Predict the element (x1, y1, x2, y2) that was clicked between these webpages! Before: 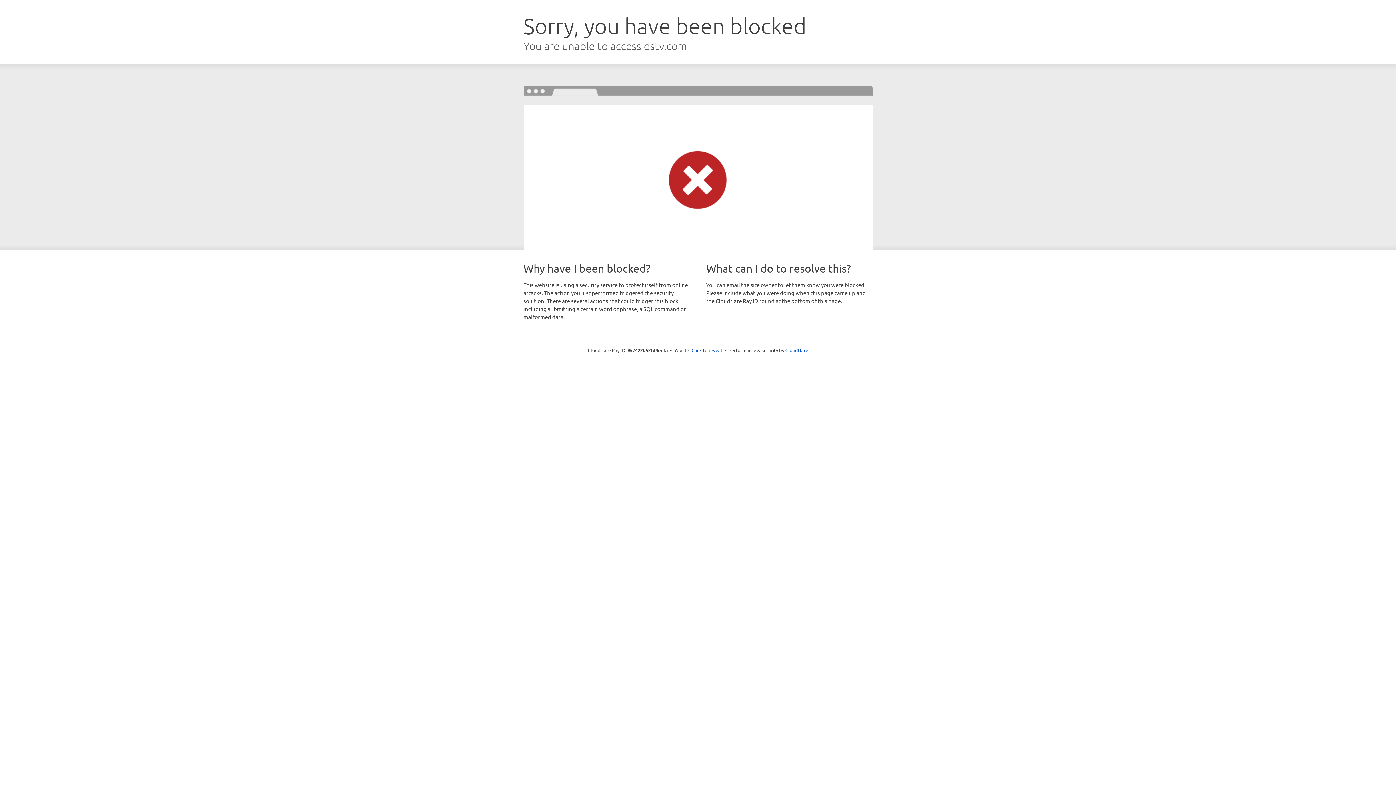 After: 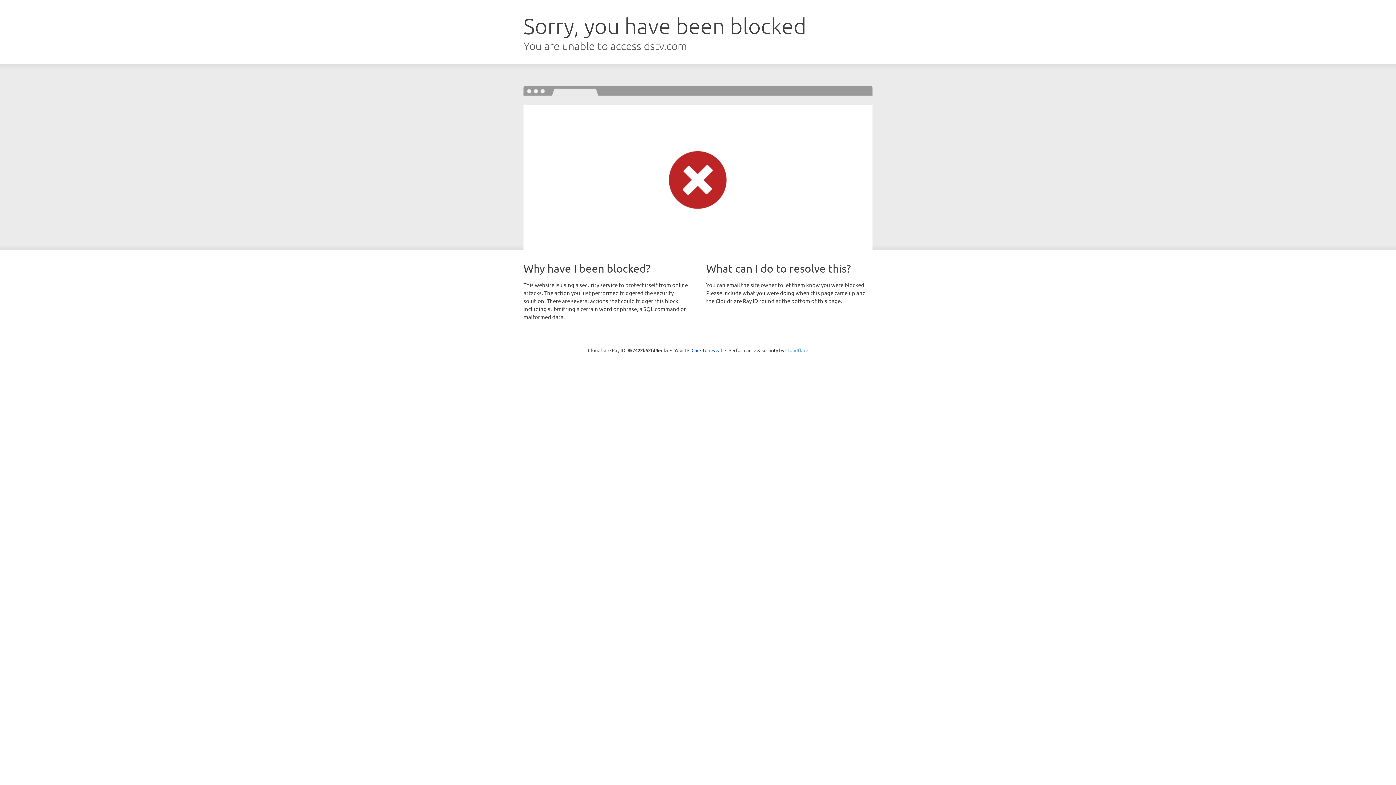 Action: label: Cloudflare bbox: (785, 347, 808, 353)